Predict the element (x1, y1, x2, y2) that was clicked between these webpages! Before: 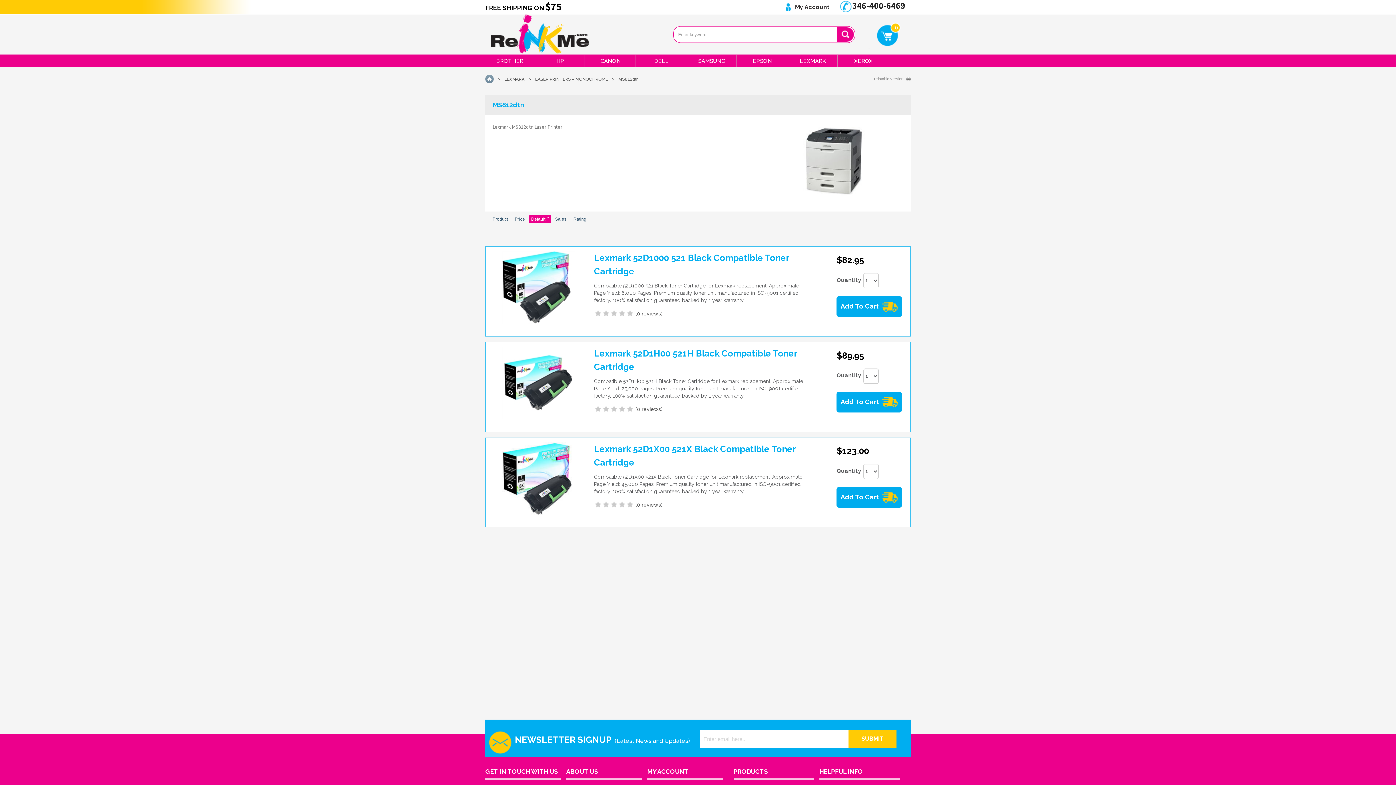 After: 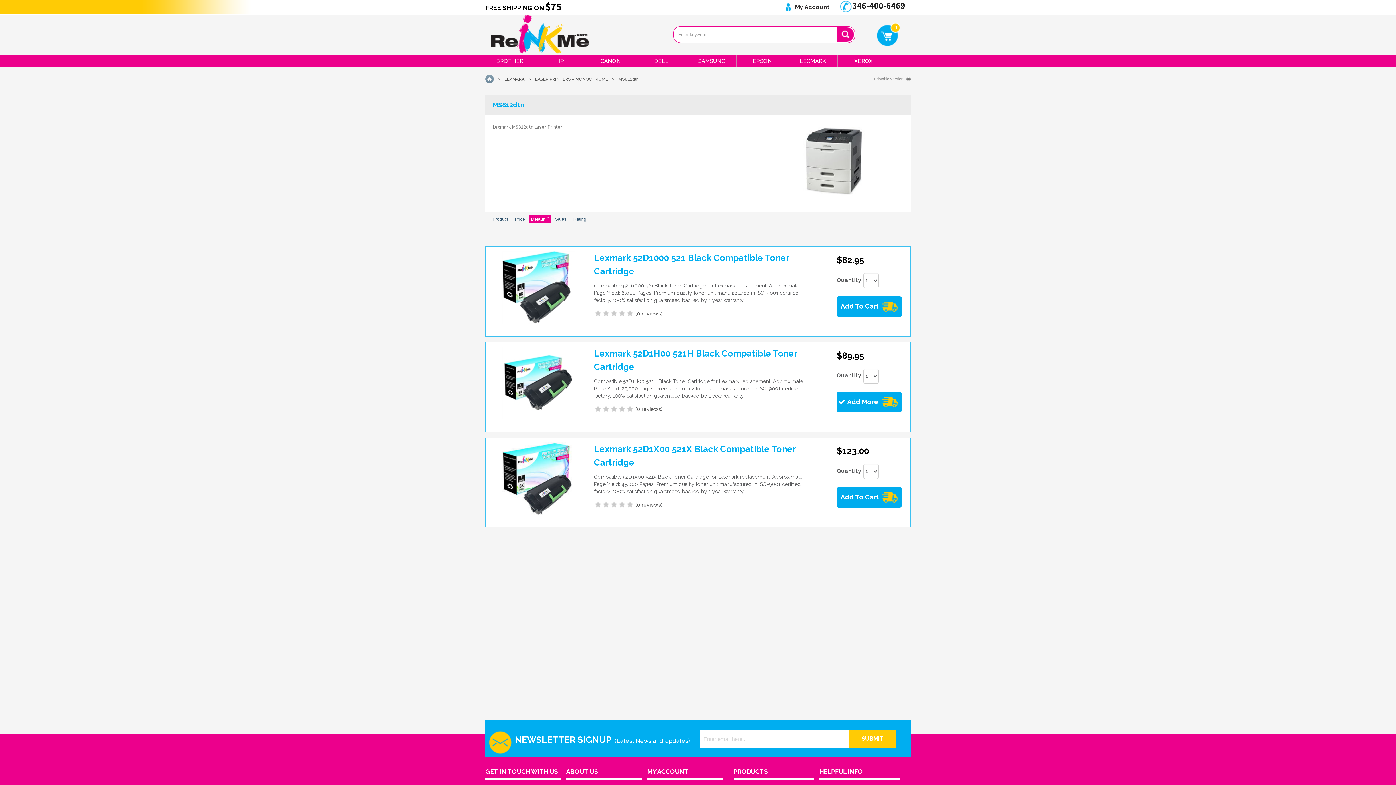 Action: bbox: (836, 391, 902, 412) label: Add To Cart